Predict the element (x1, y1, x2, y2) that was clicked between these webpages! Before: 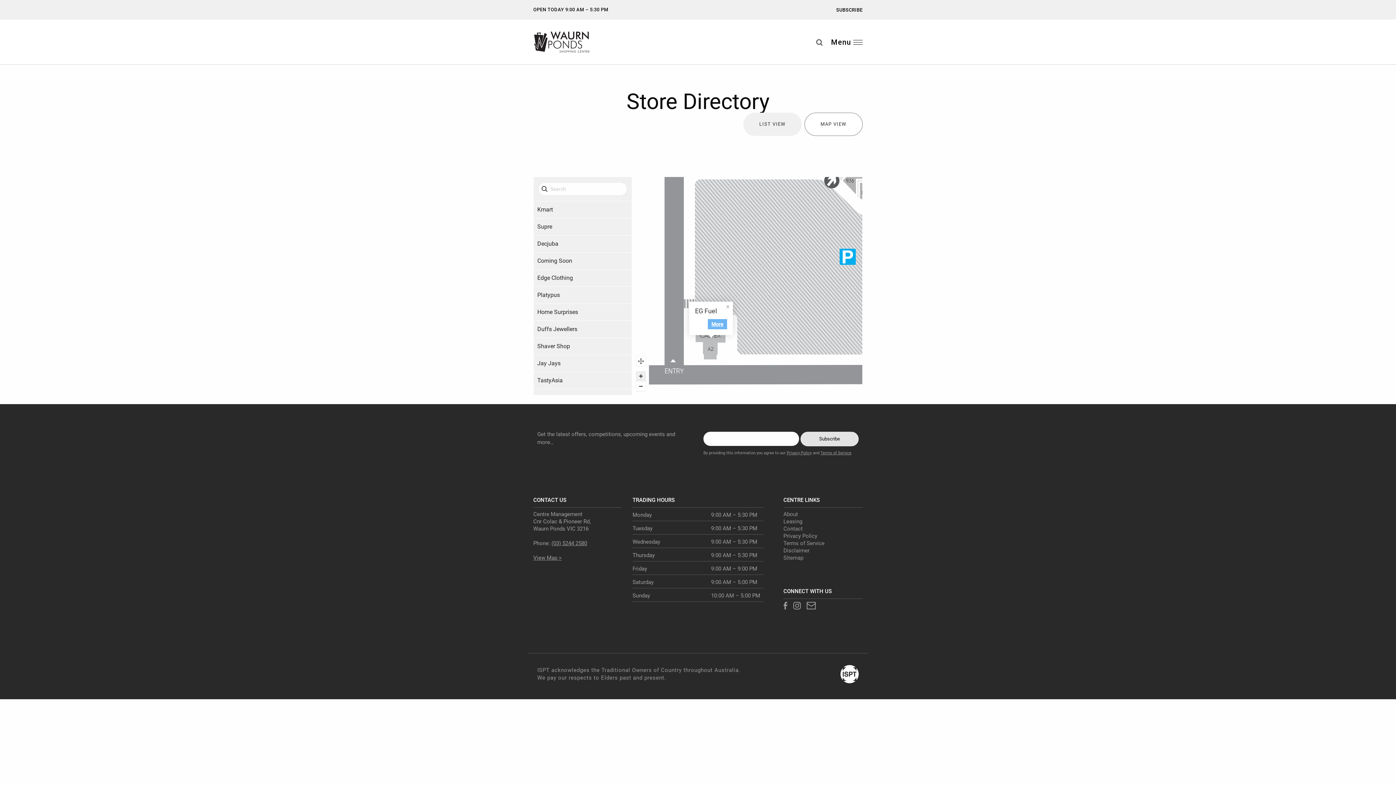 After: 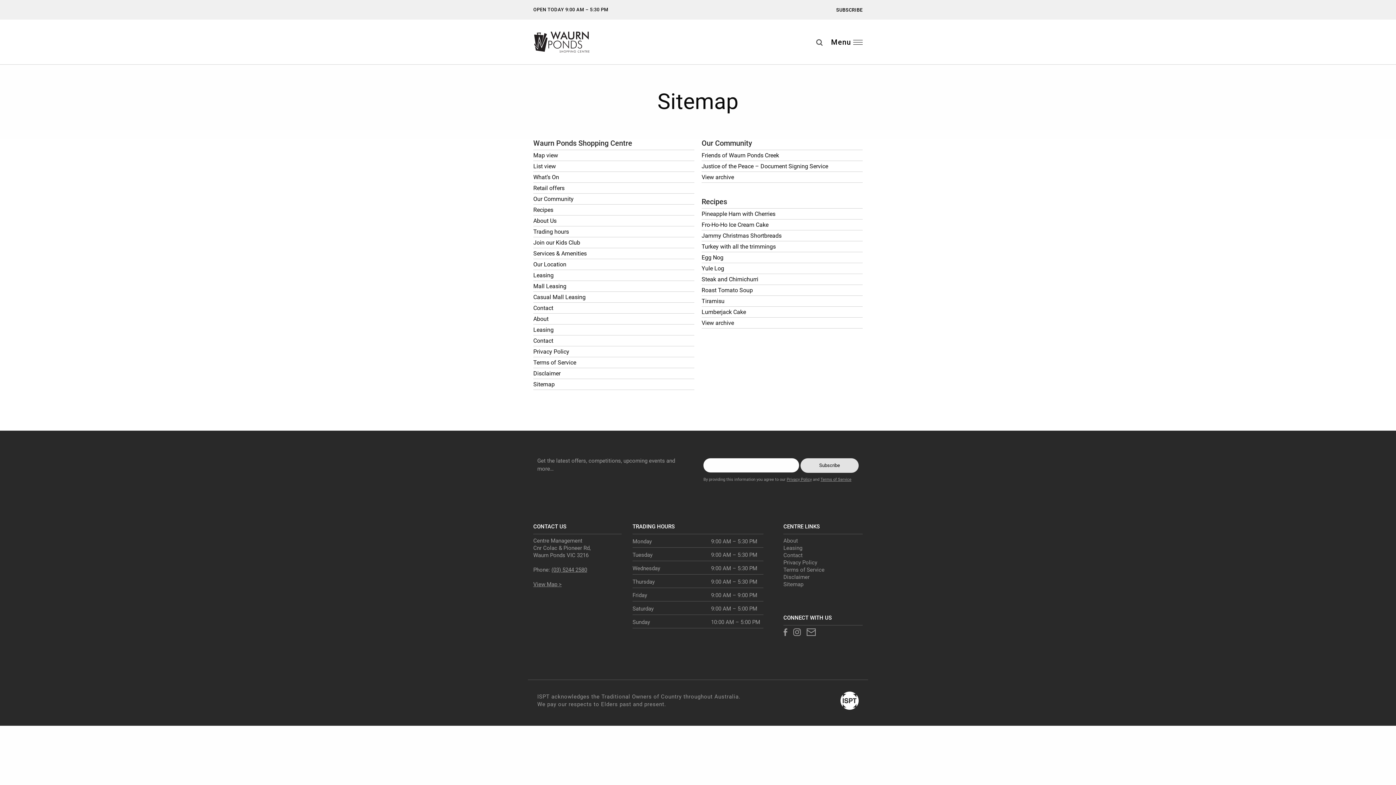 Action: label: Sitemap bbox: (783, 554, 862, 561)